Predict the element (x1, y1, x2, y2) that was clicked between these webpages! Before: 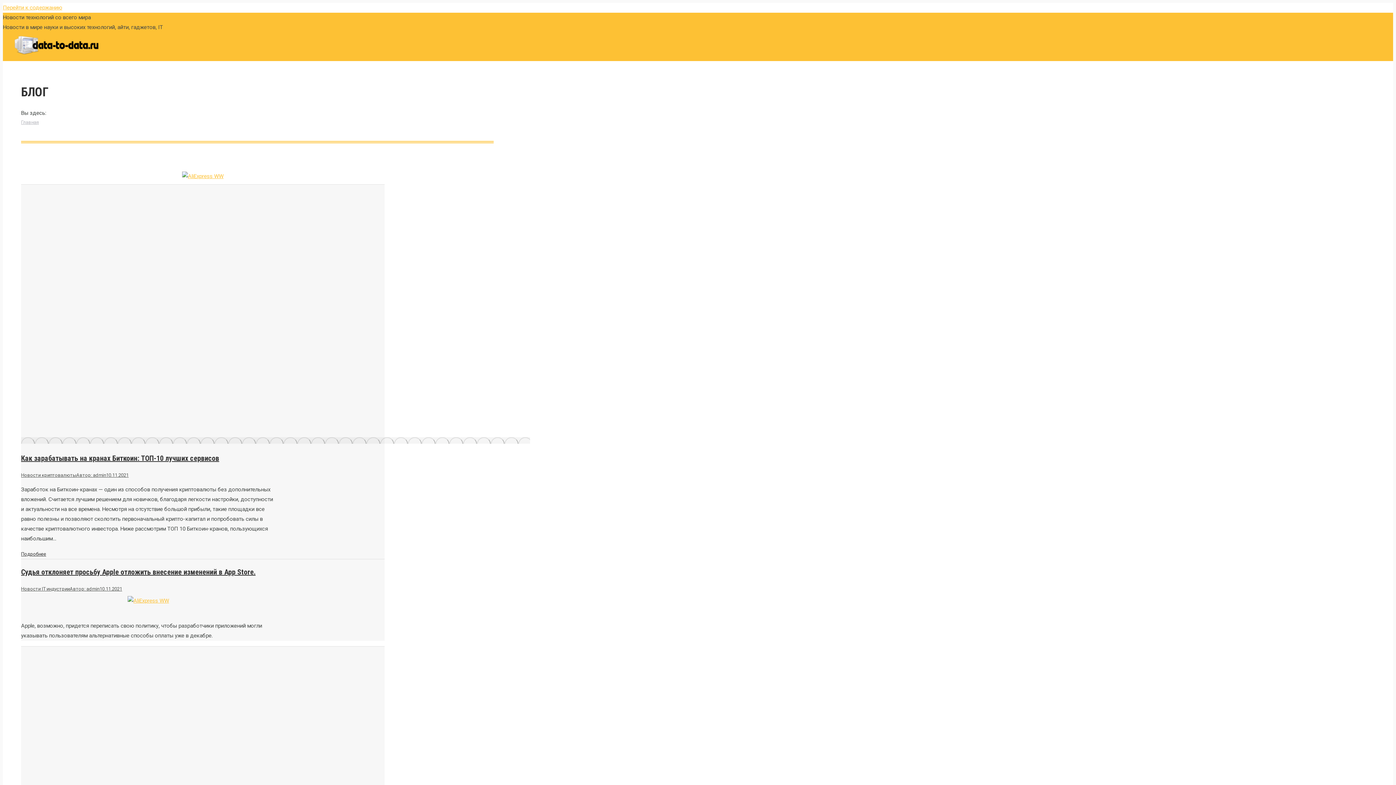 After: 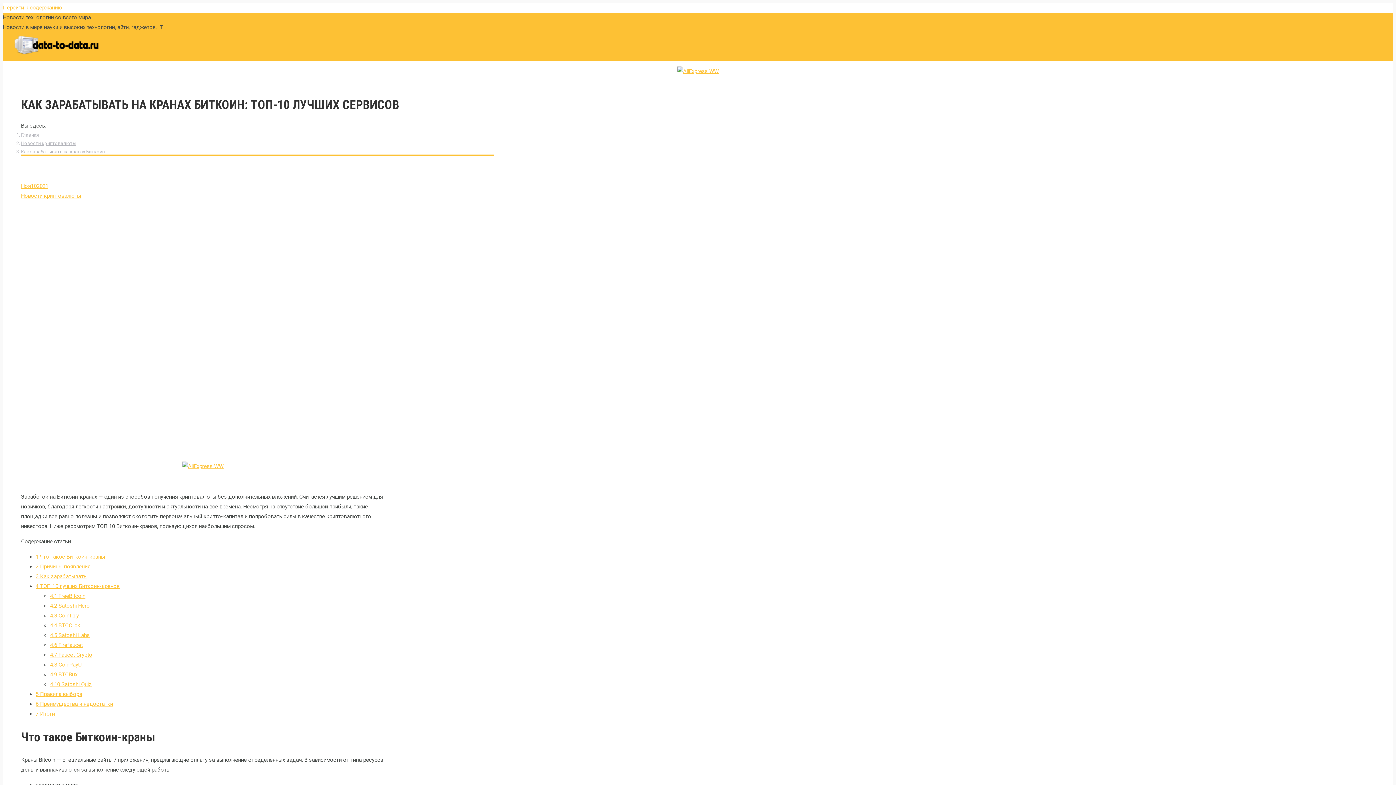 Action: label: Как зарабатывать на кранах Биткоин: ТОП-10 лучших сервисов bbox: (21, 454, 219, 462)